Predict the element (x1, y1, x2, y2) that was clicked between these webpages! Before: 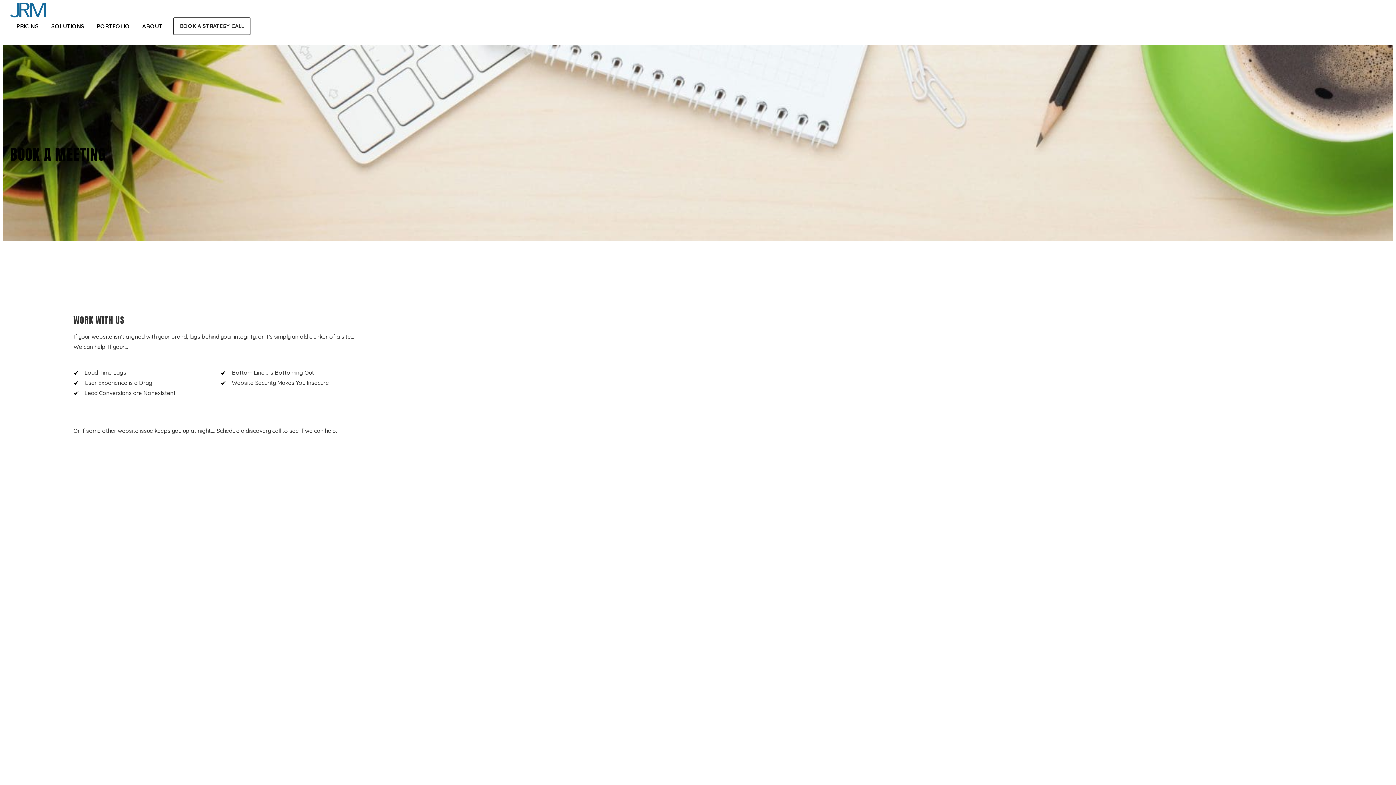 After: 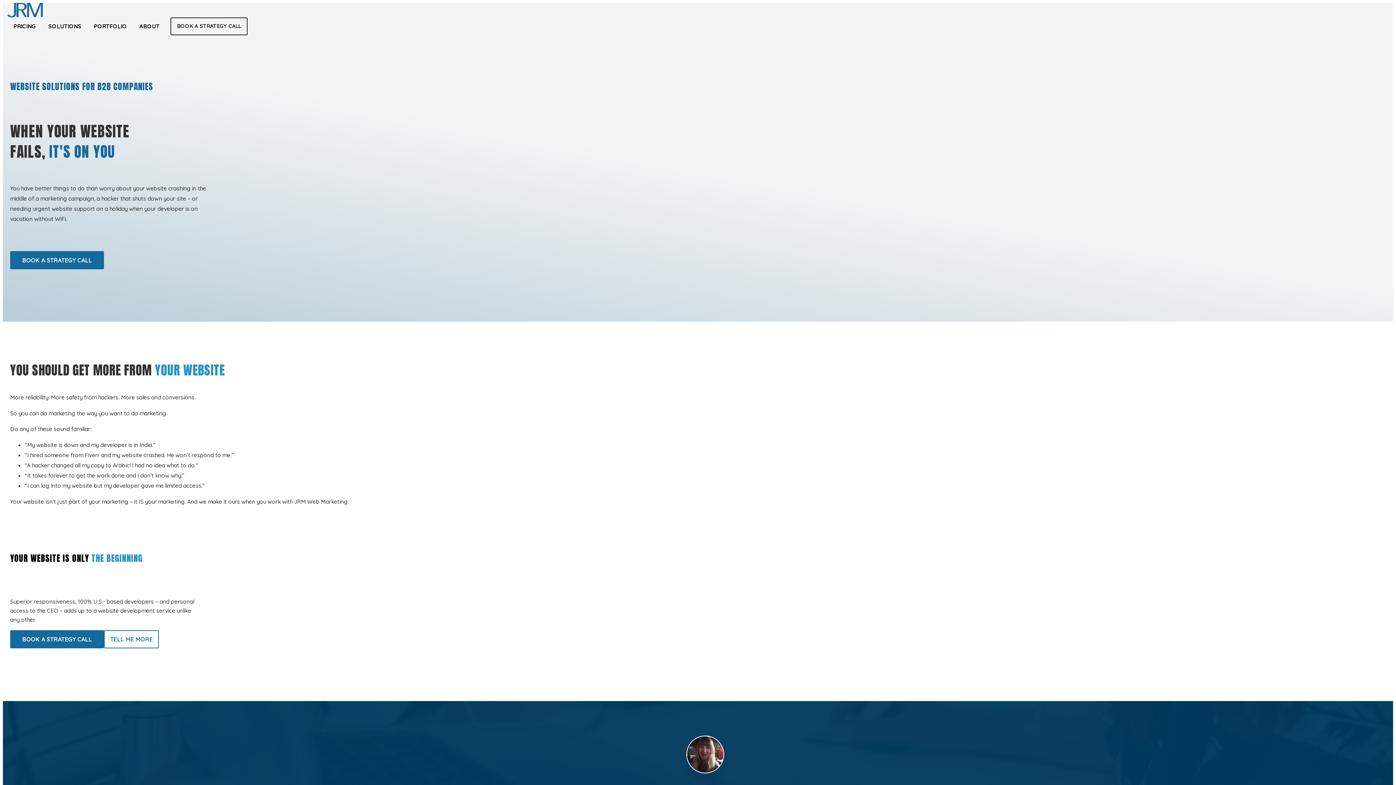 Action: bbox: (10, 2, 417, 17)